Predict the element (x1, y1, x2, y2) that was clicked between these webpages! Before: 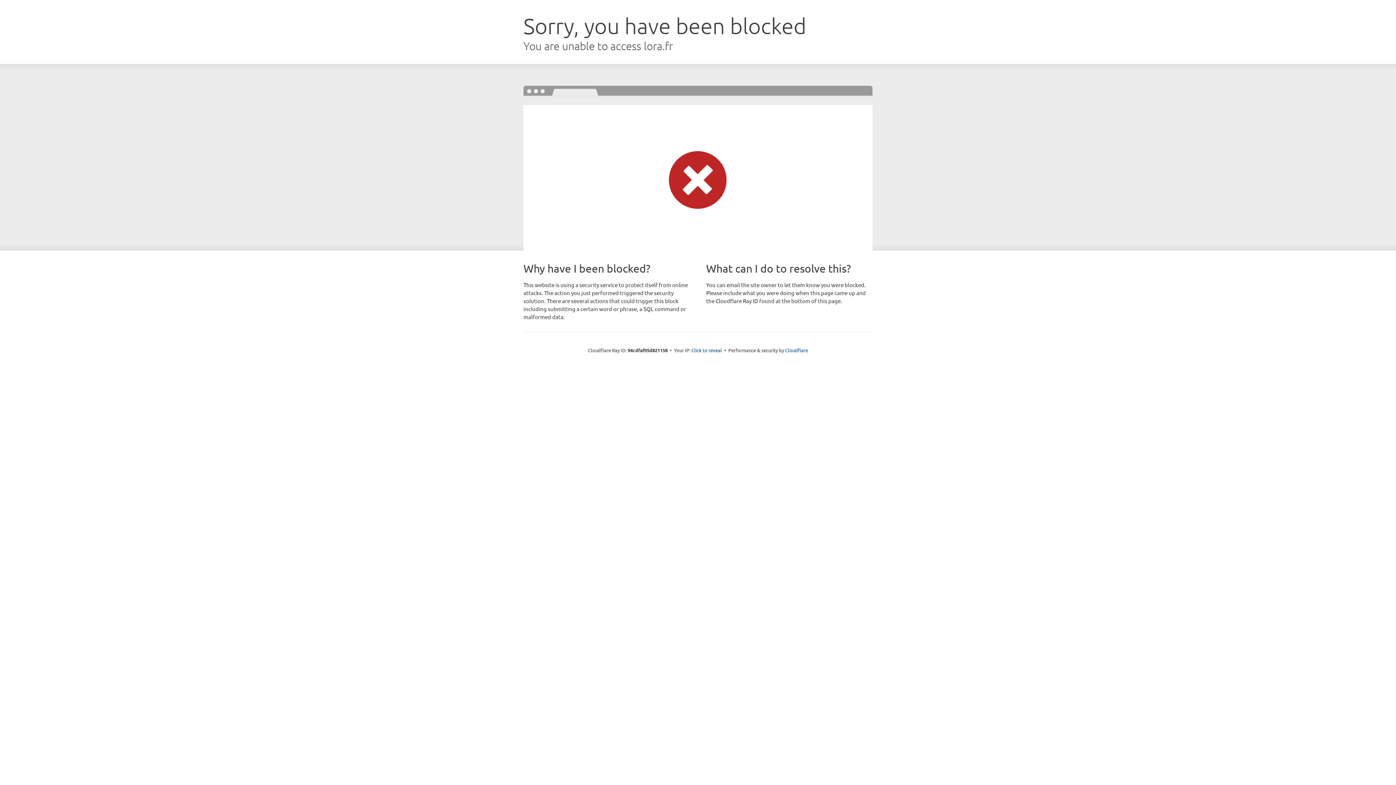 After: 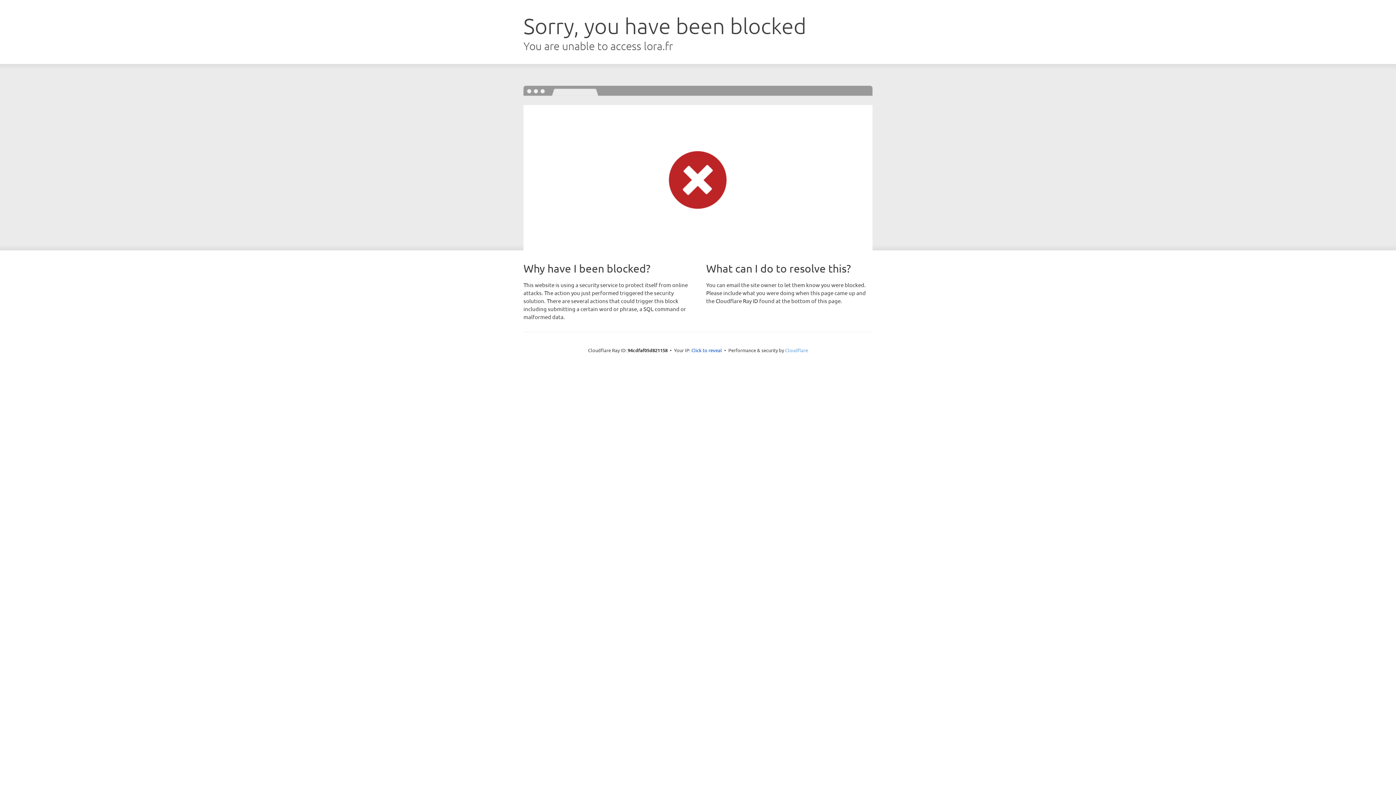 Action: bbox: (785, 347, 808, 353) label: Cloudflare